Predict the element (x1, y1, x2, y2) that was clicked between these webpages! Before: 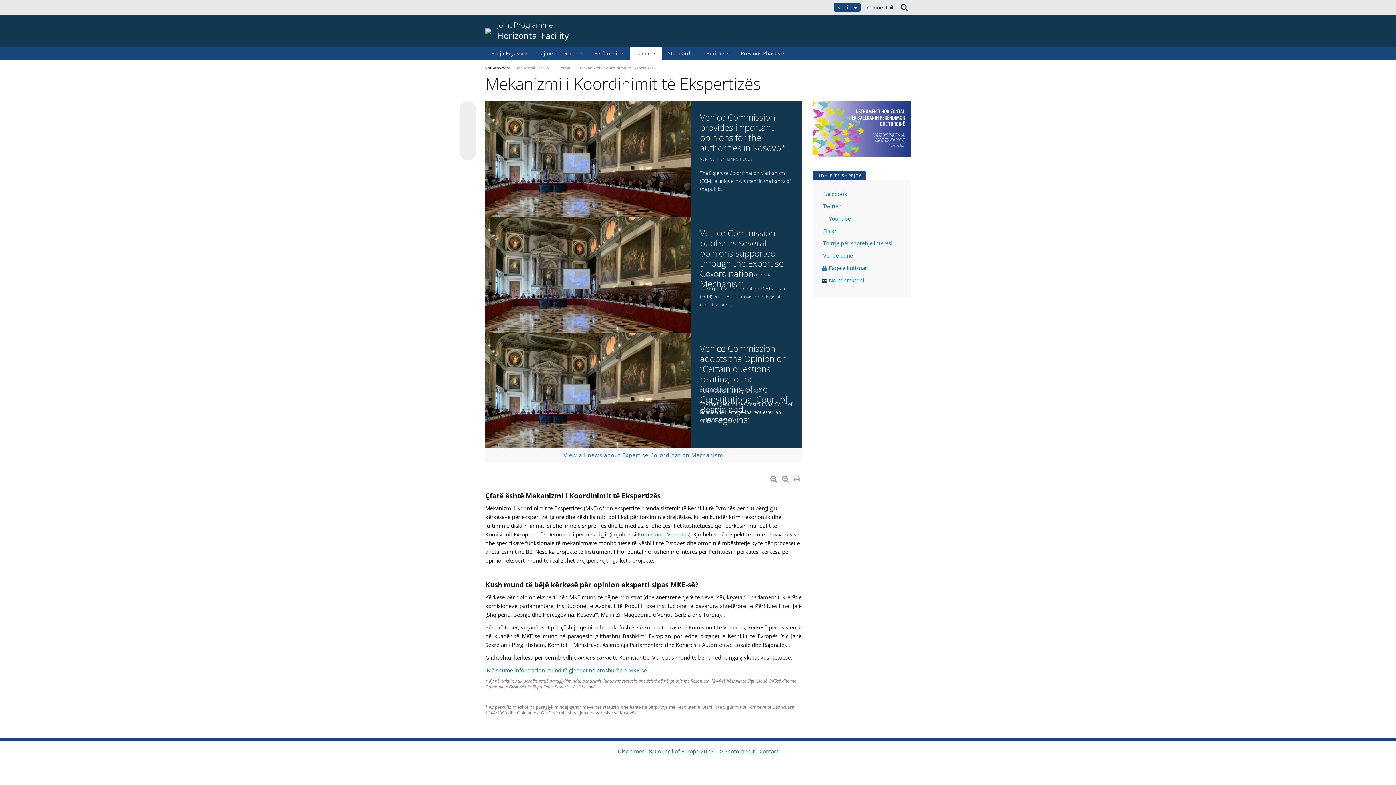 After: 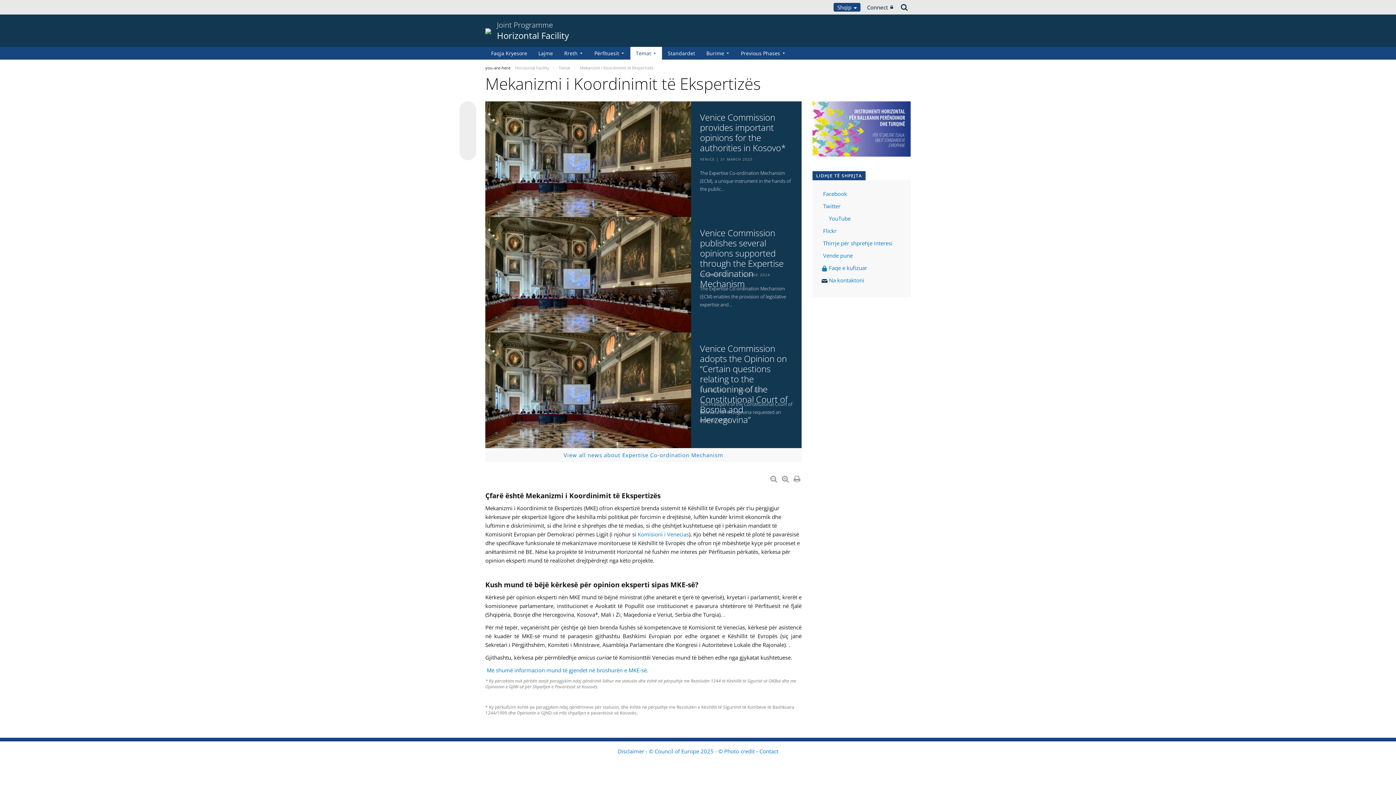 Action: bbox: (790, 220, 798, 227)